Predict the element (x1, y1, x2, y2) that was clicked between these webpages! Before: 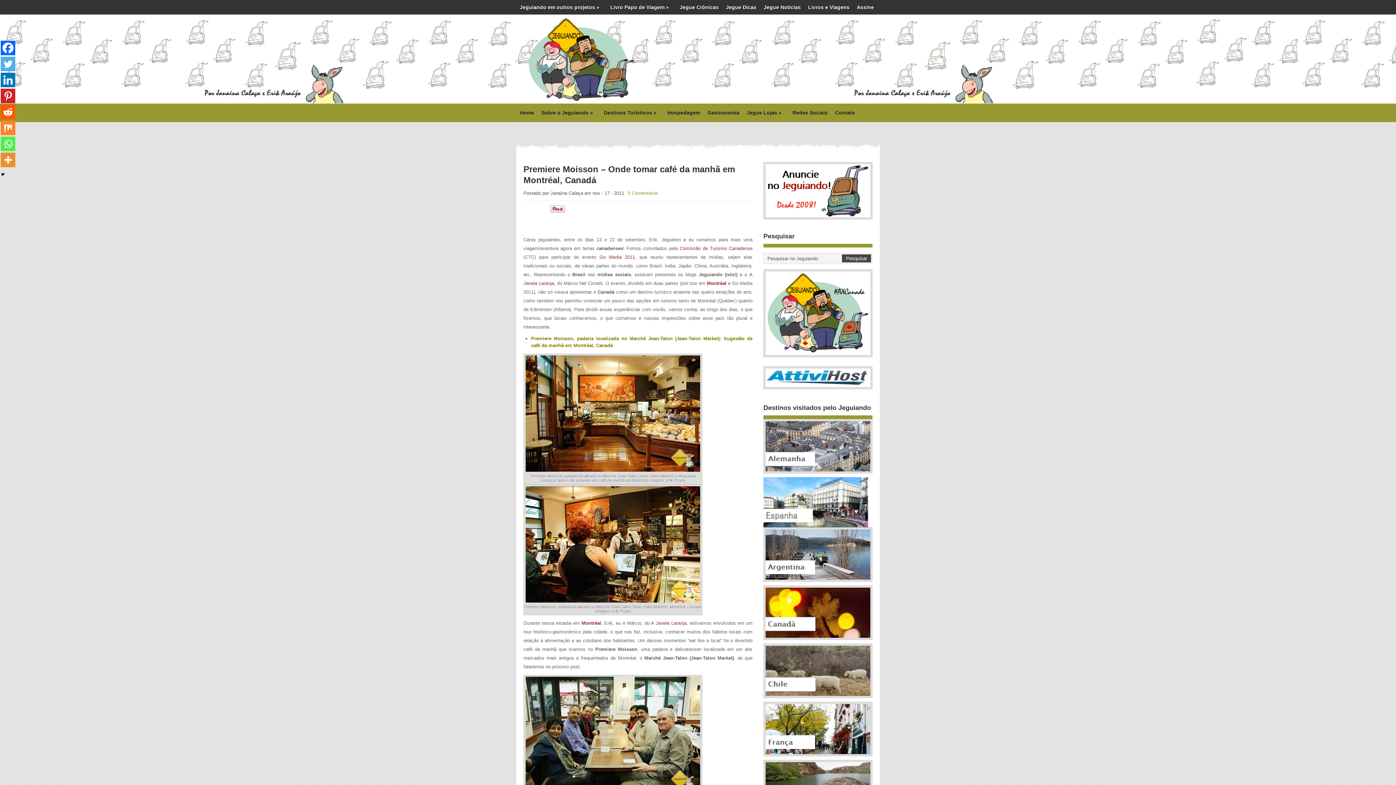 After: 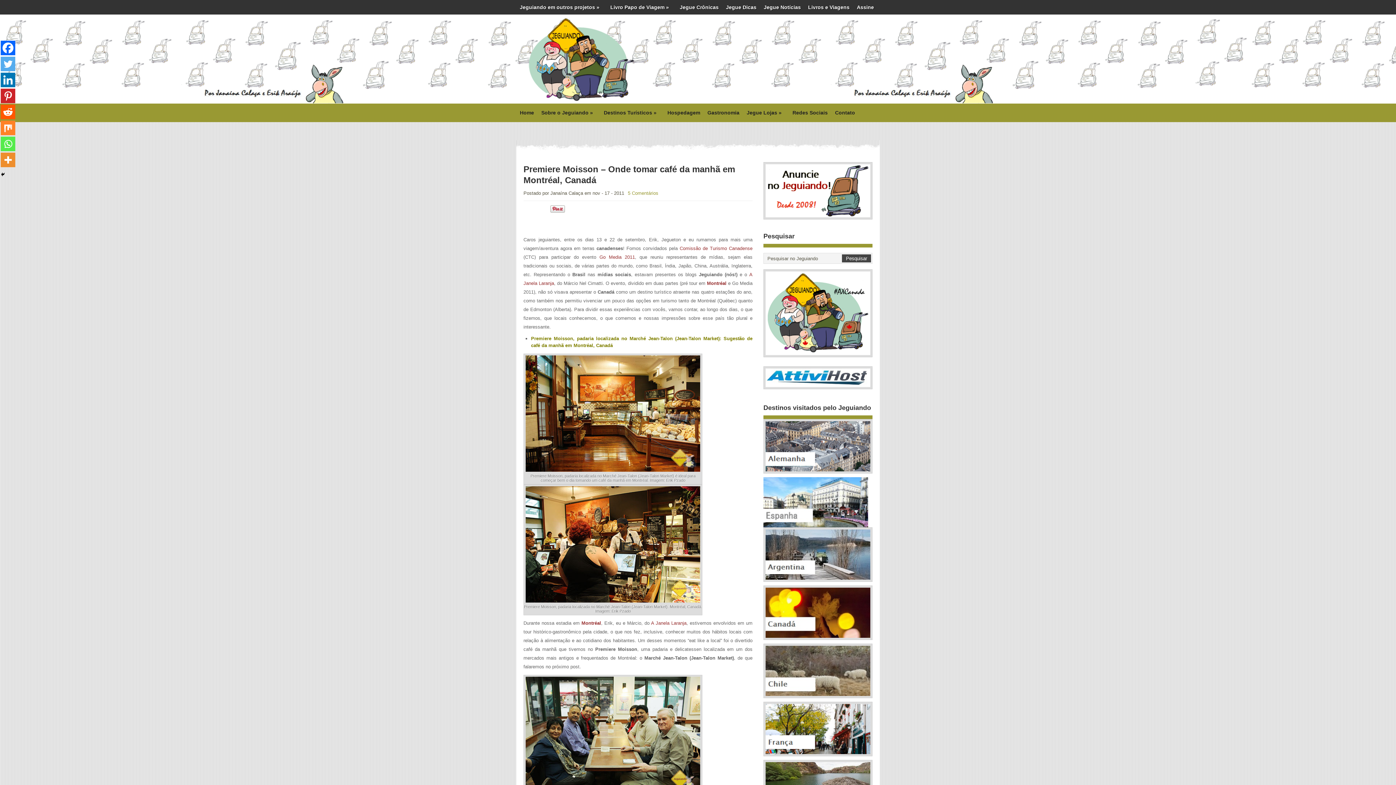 Action: label: Mix bbox: (0, 120, 15, 135)